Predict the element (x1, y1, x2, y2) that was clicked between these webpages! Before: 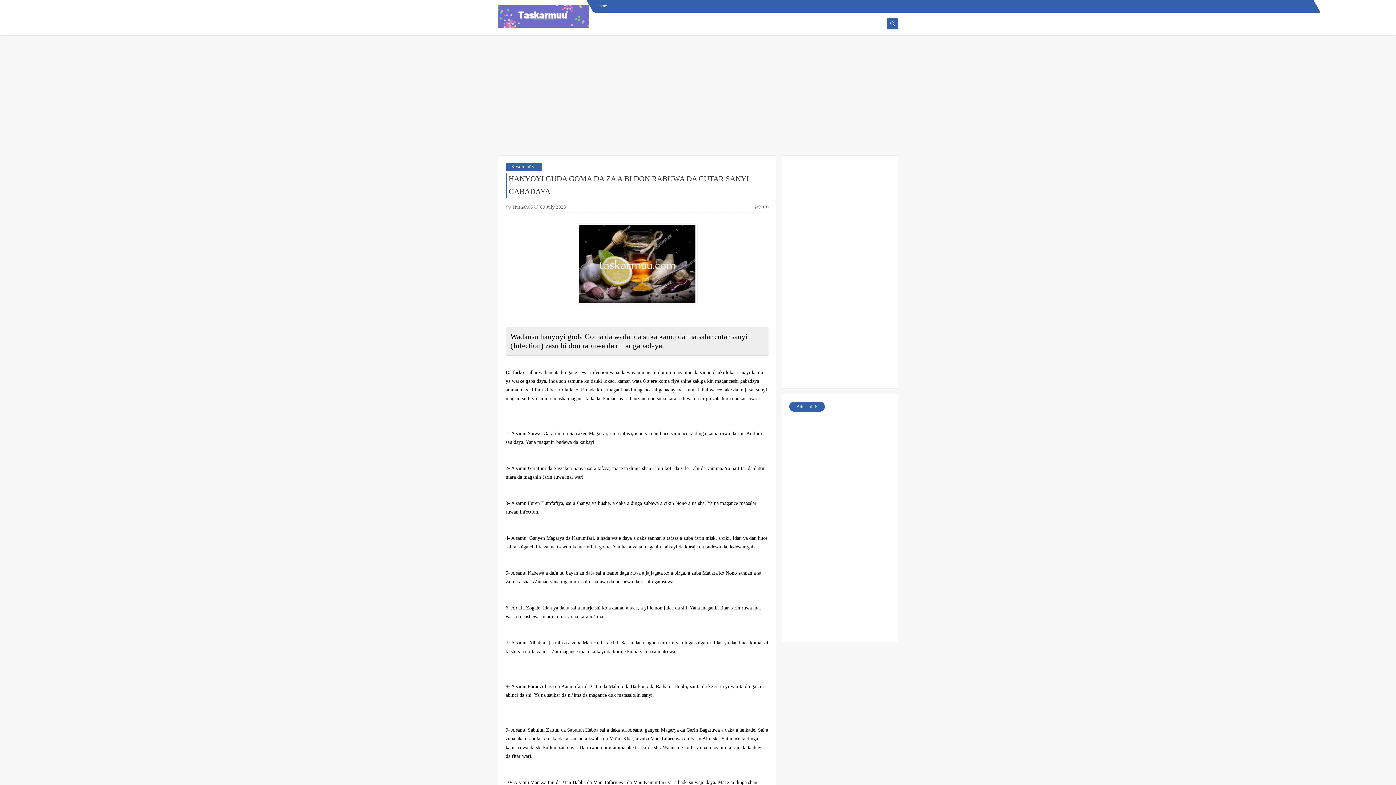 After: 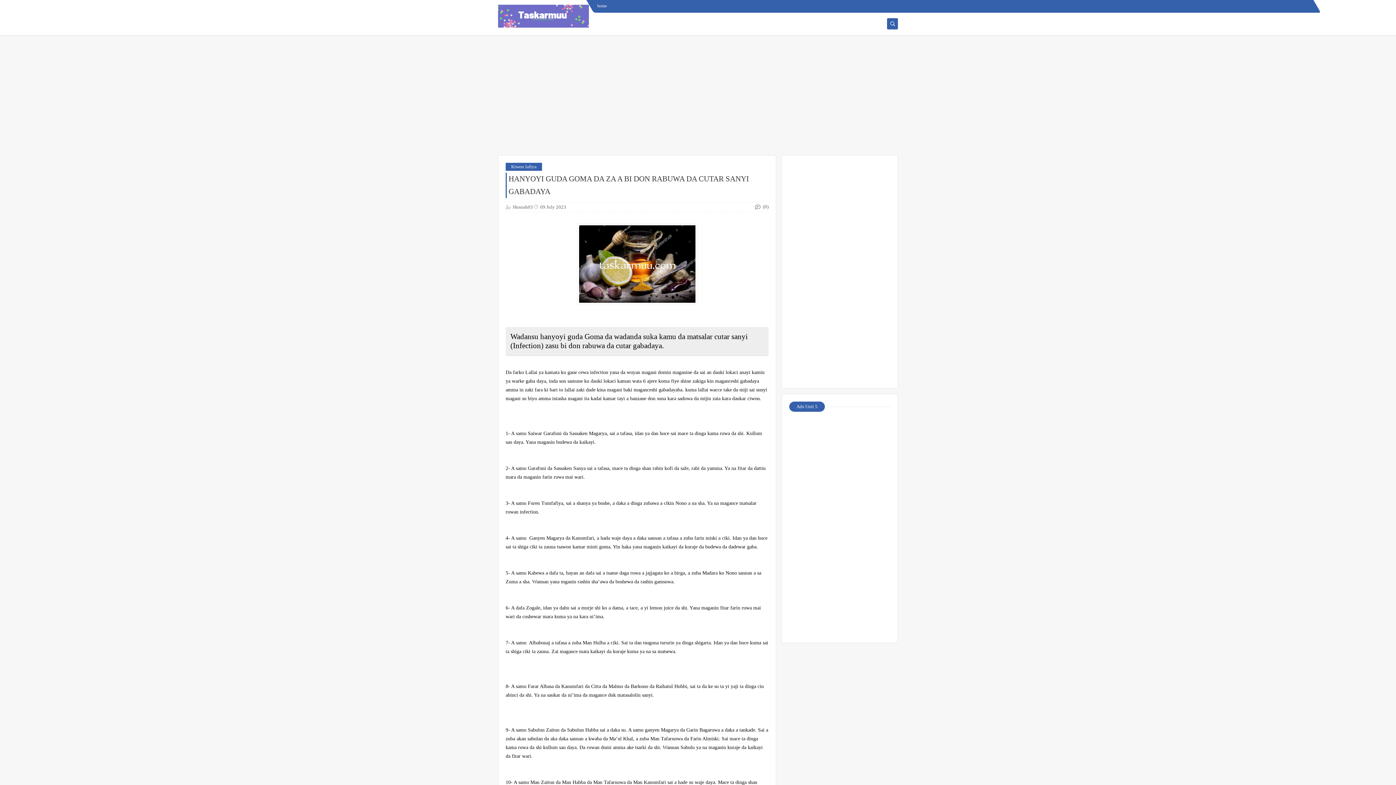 Action: label: 09 July 2023 bbox: (540, 204, 566, 209)